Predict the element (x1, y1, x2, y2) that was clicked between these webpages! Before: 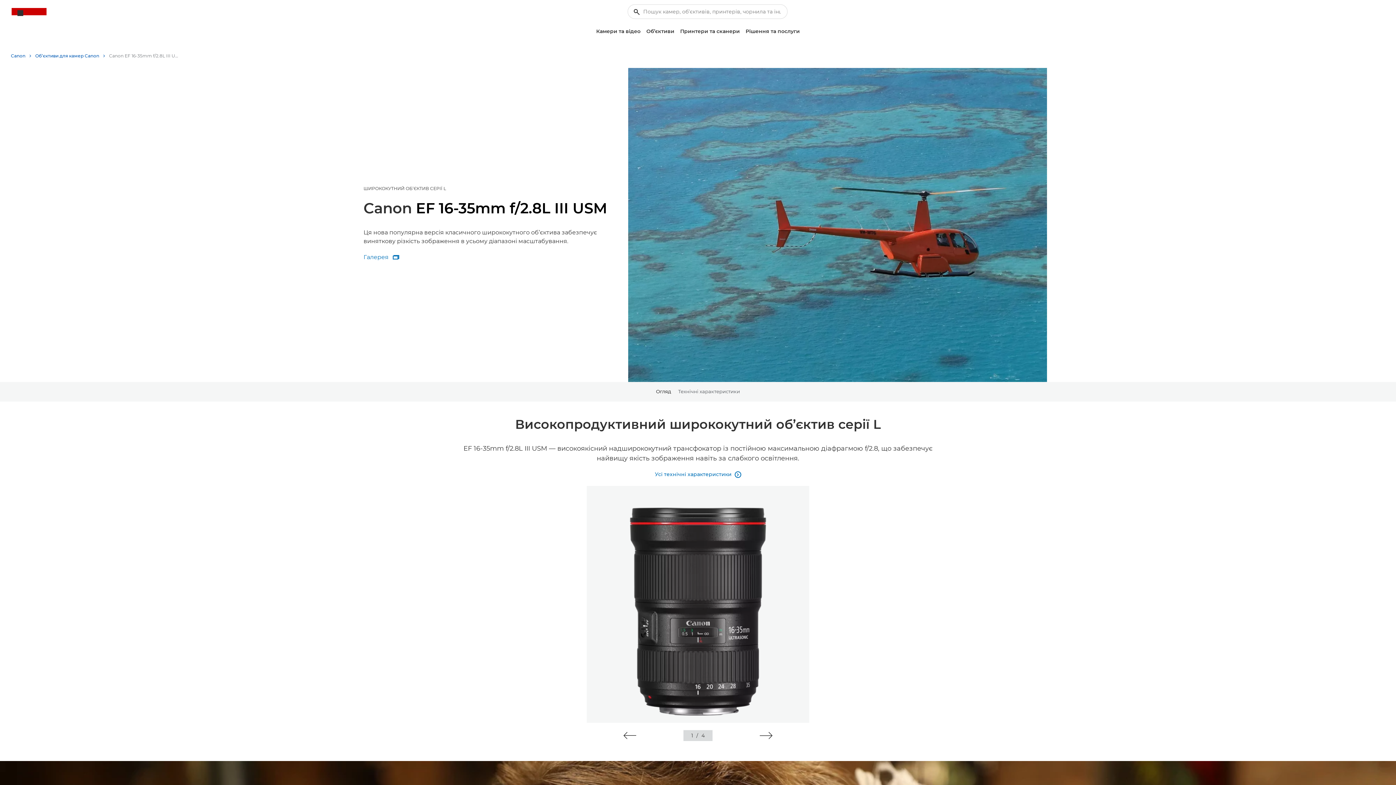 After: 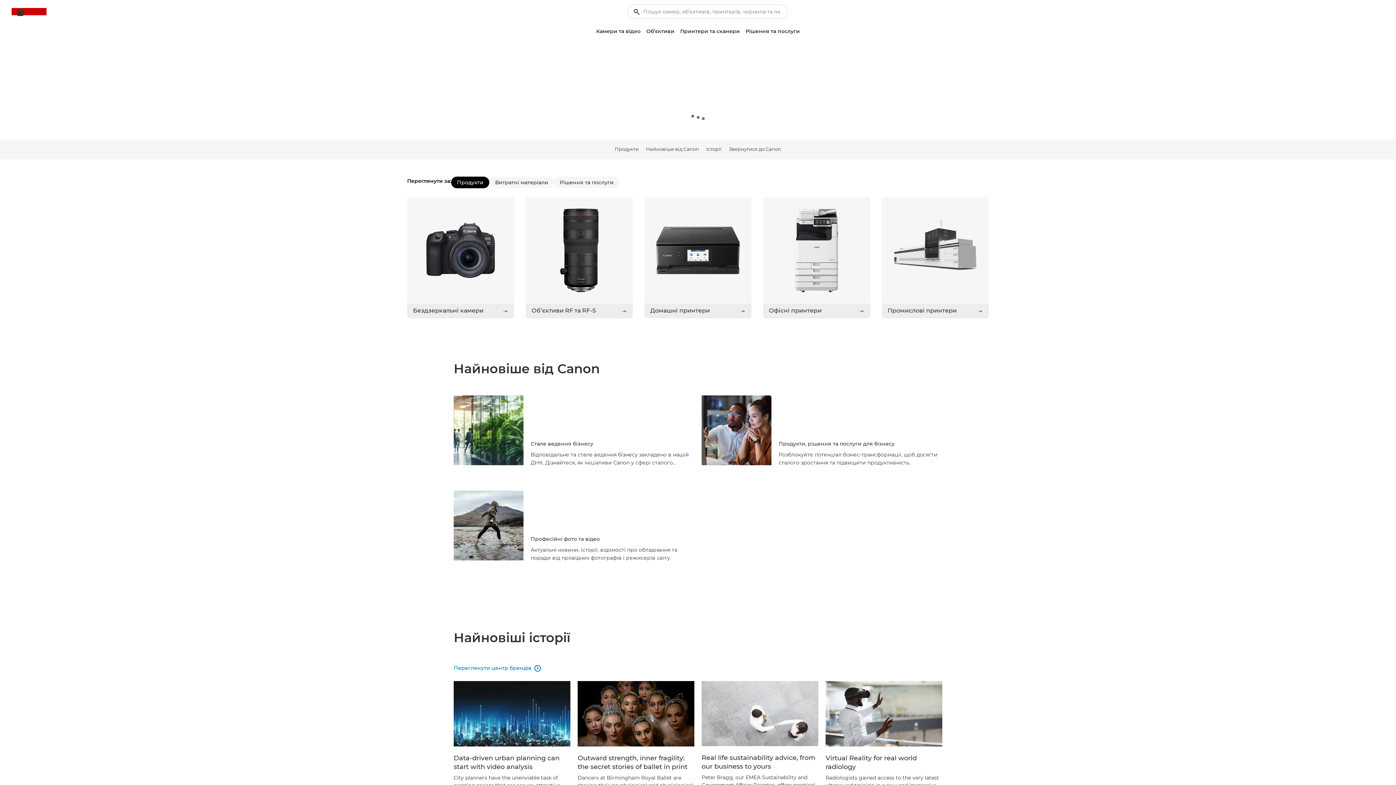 Action: label: Canon Logo, back to home page bbox: (11, 8, 46, 17)